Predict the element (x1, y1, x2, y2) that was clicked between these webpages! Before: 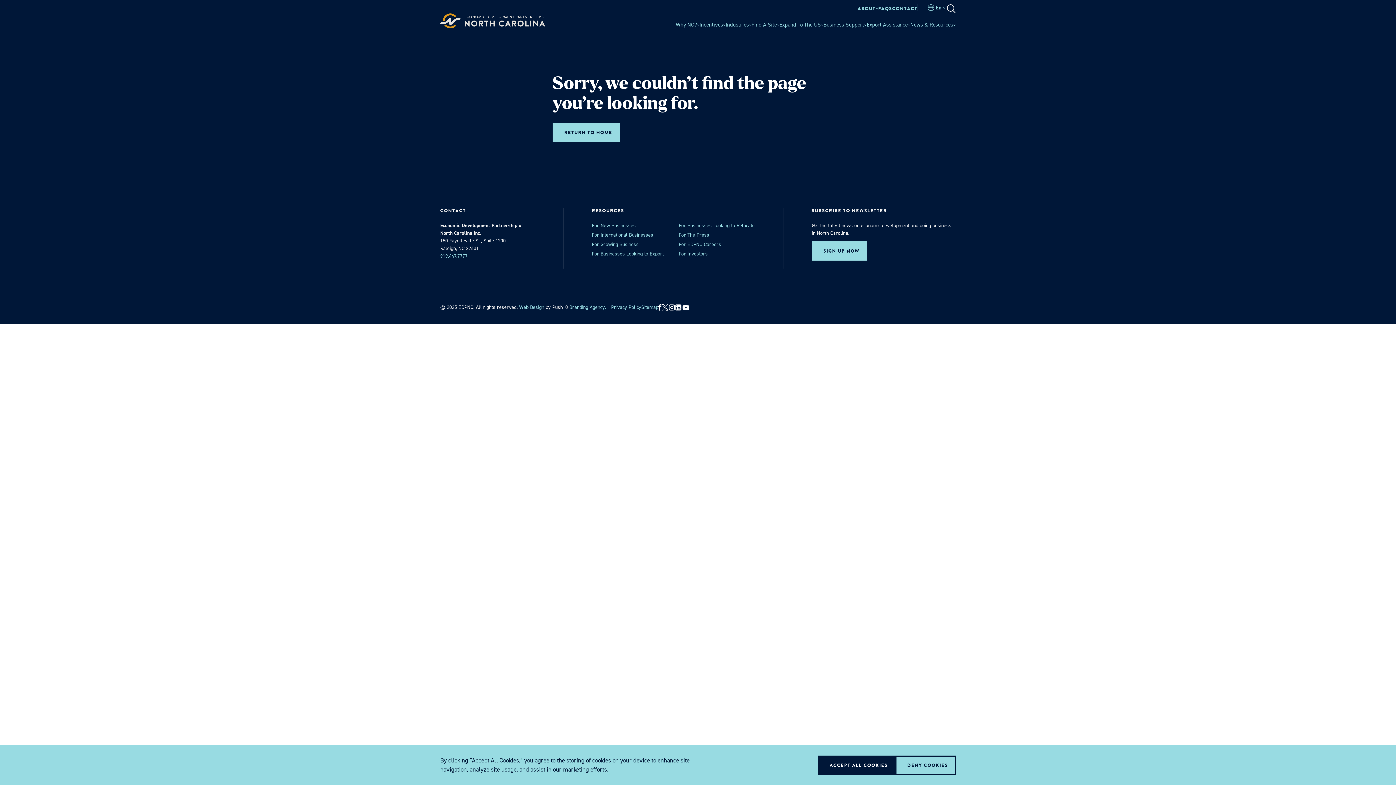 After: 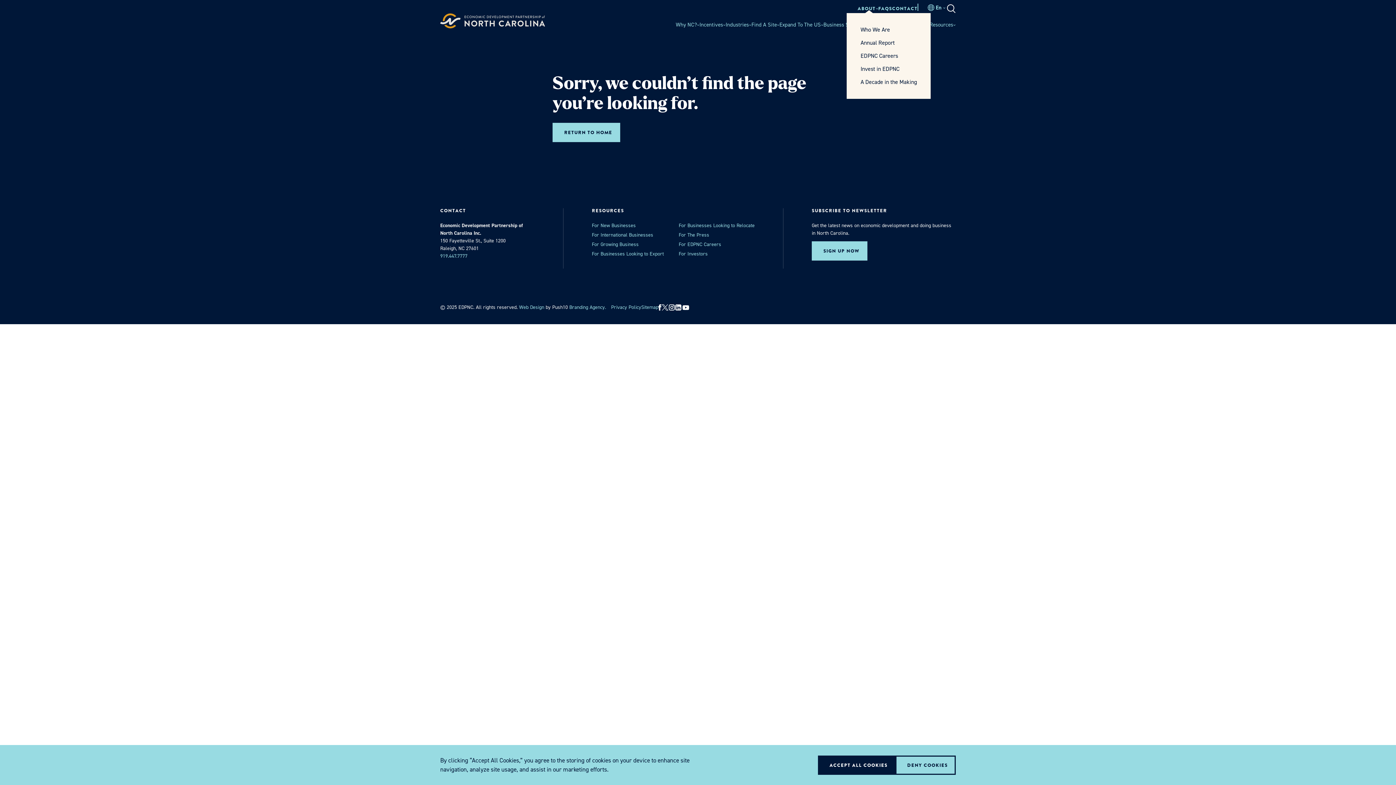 Action: label: ABOUT bbox: (857, 4, 878, 13)